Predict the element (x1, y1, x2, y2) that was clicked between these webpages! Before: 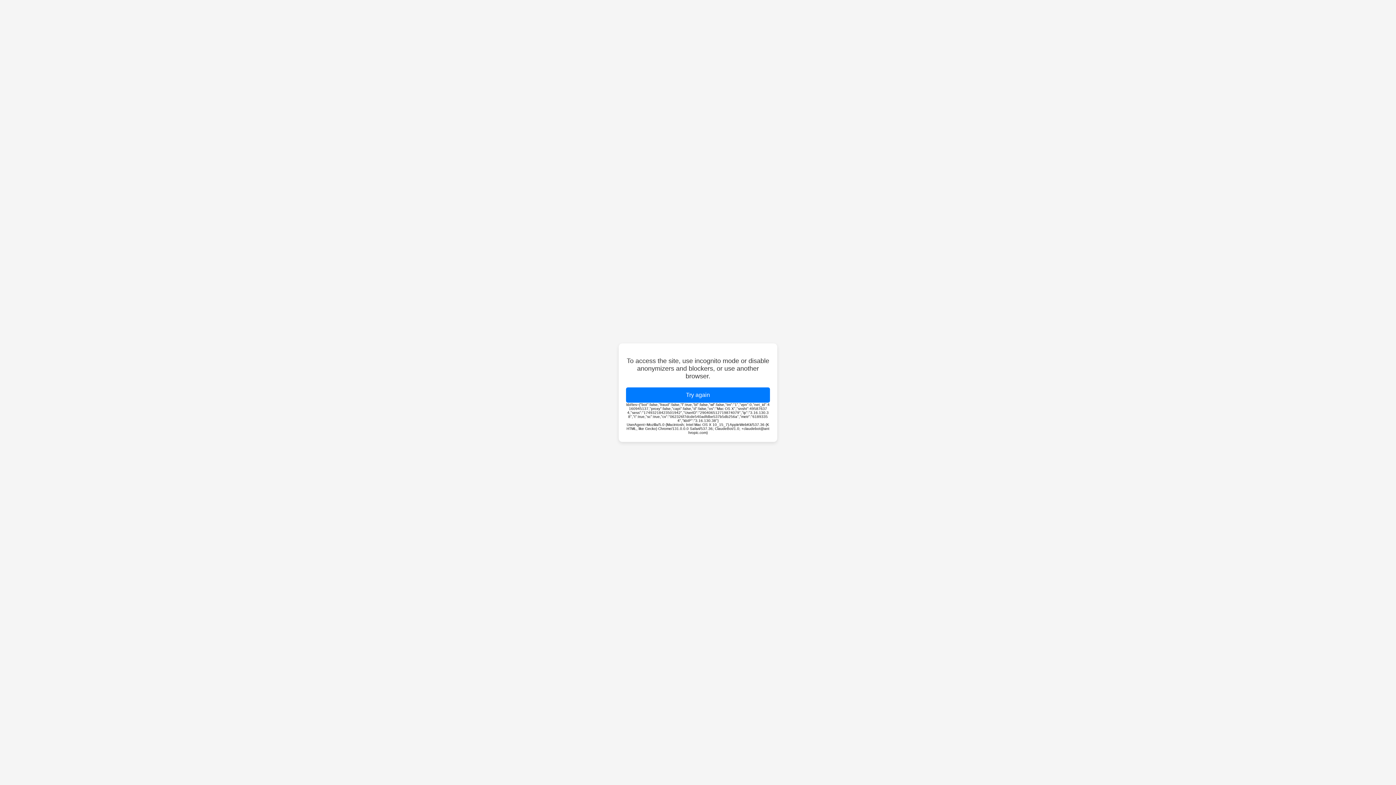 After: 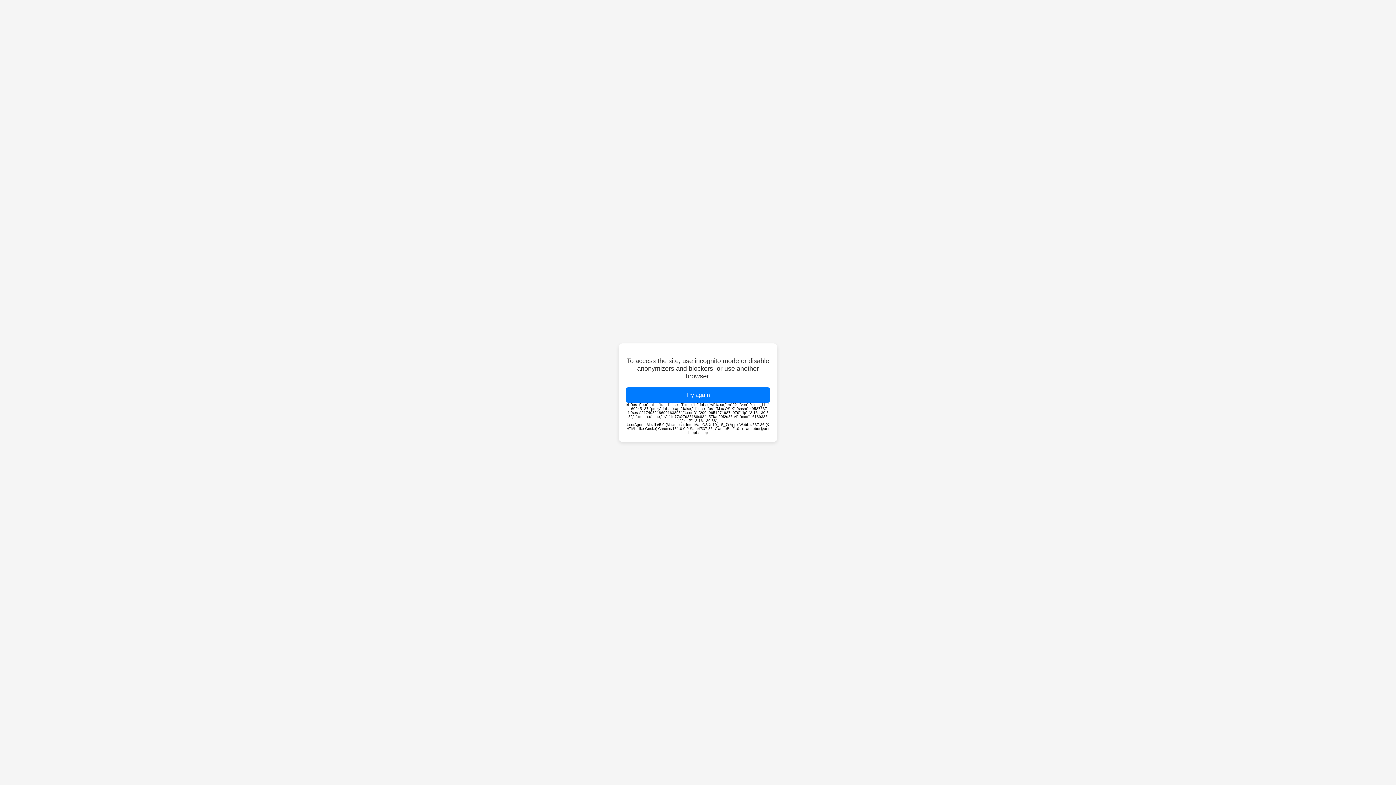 Action: label: Try again bbox: (626, 387, 770, 402)